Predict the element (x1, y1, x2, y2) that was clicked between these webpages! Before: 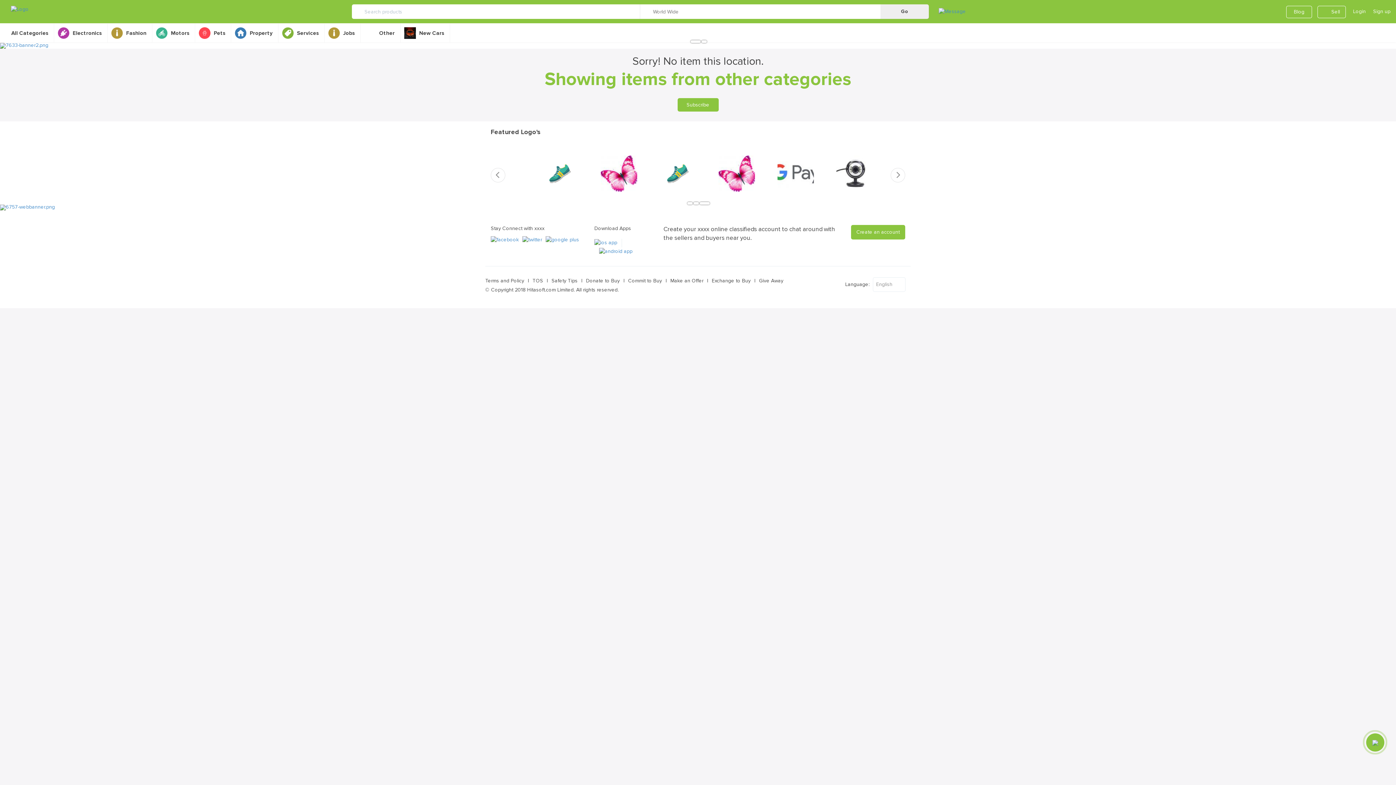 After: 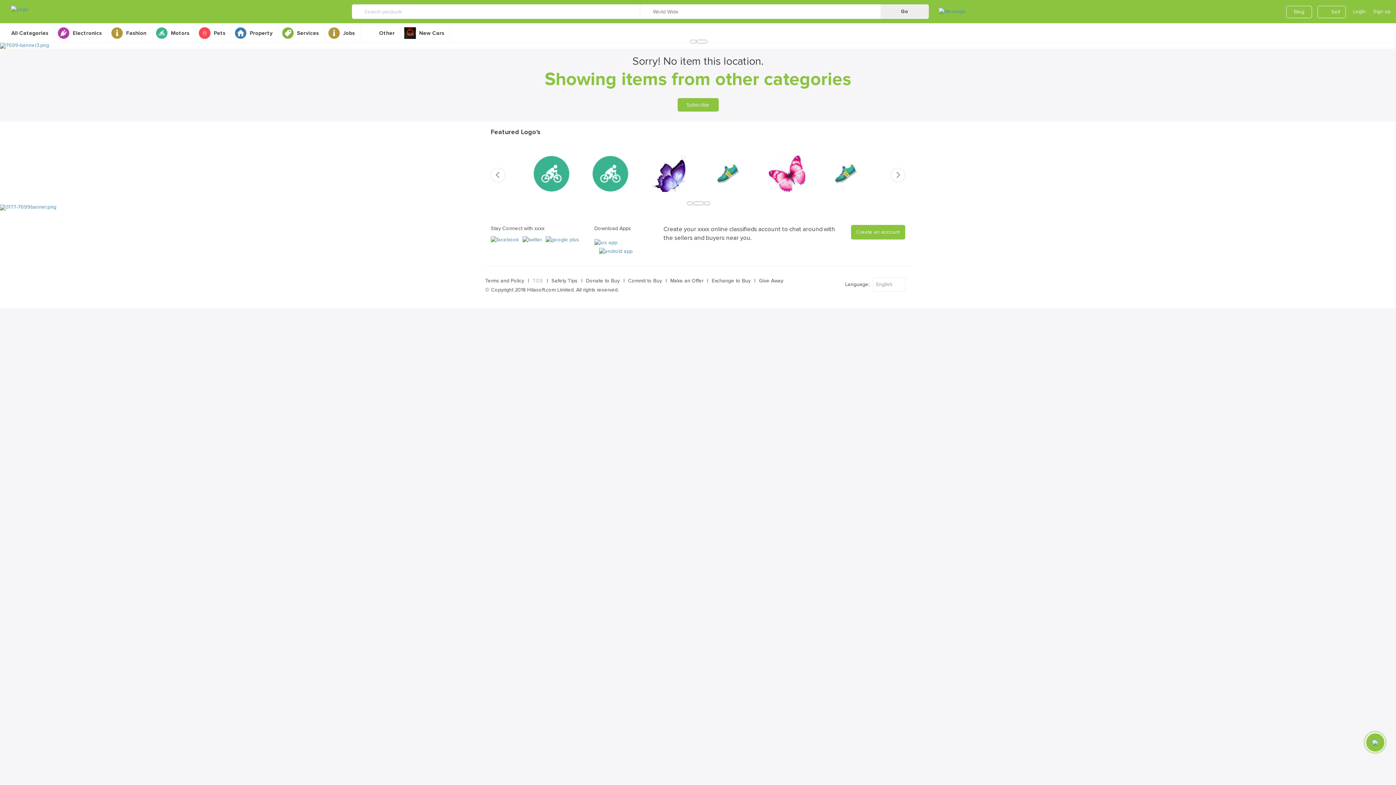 Action: label: TOS bbox: (529, 277, 546, 284)